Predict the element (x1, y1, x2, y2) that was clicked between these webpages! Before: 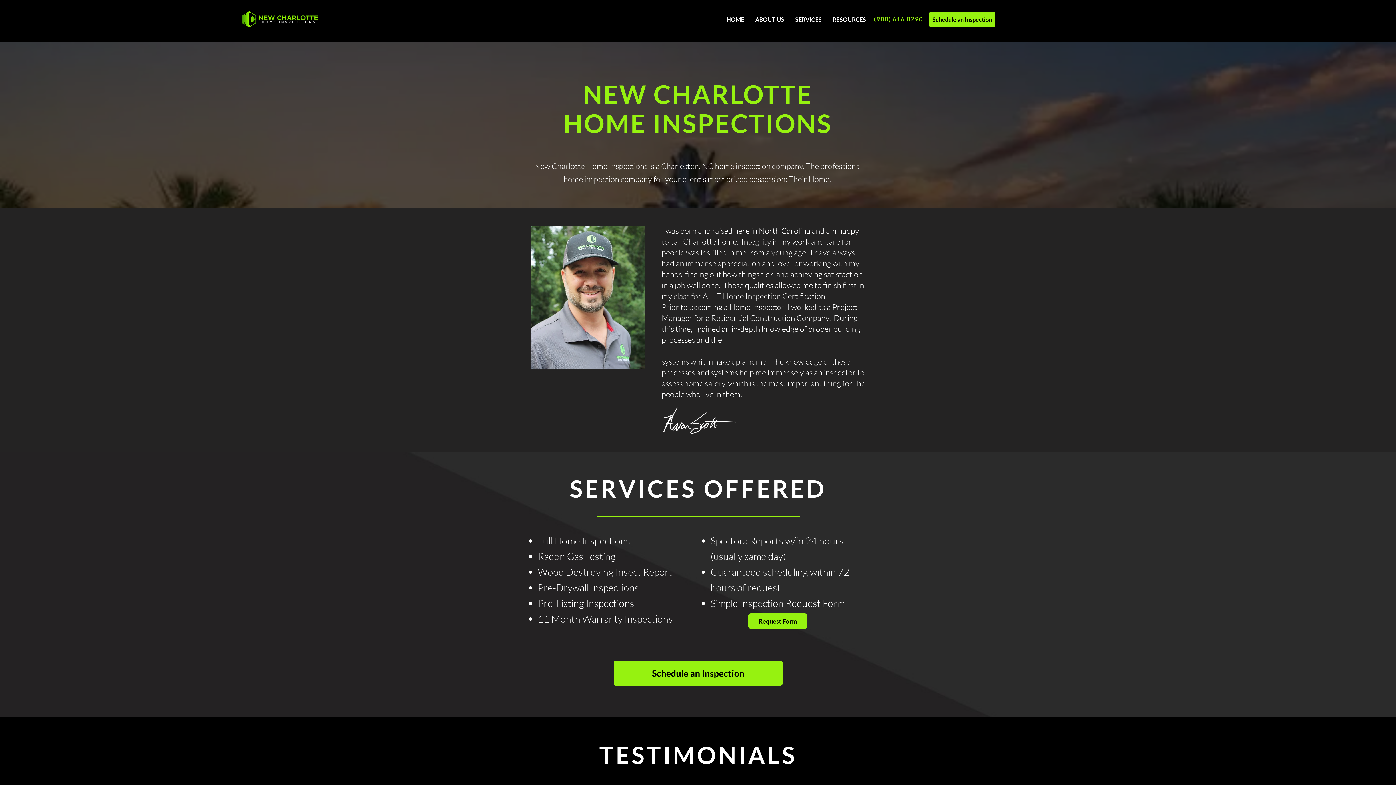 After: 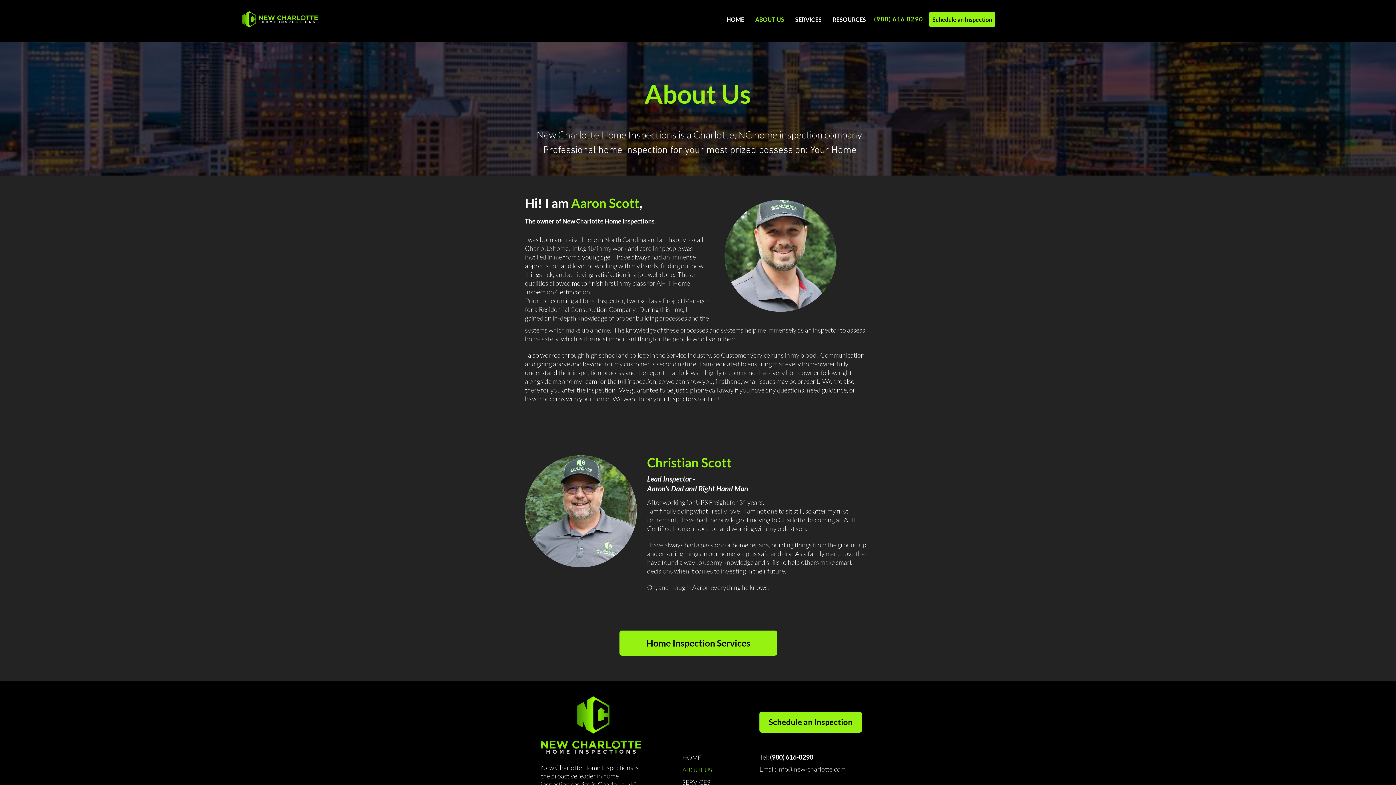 Action: label: ABOUT US bbox: (749, 14, 789, 24)